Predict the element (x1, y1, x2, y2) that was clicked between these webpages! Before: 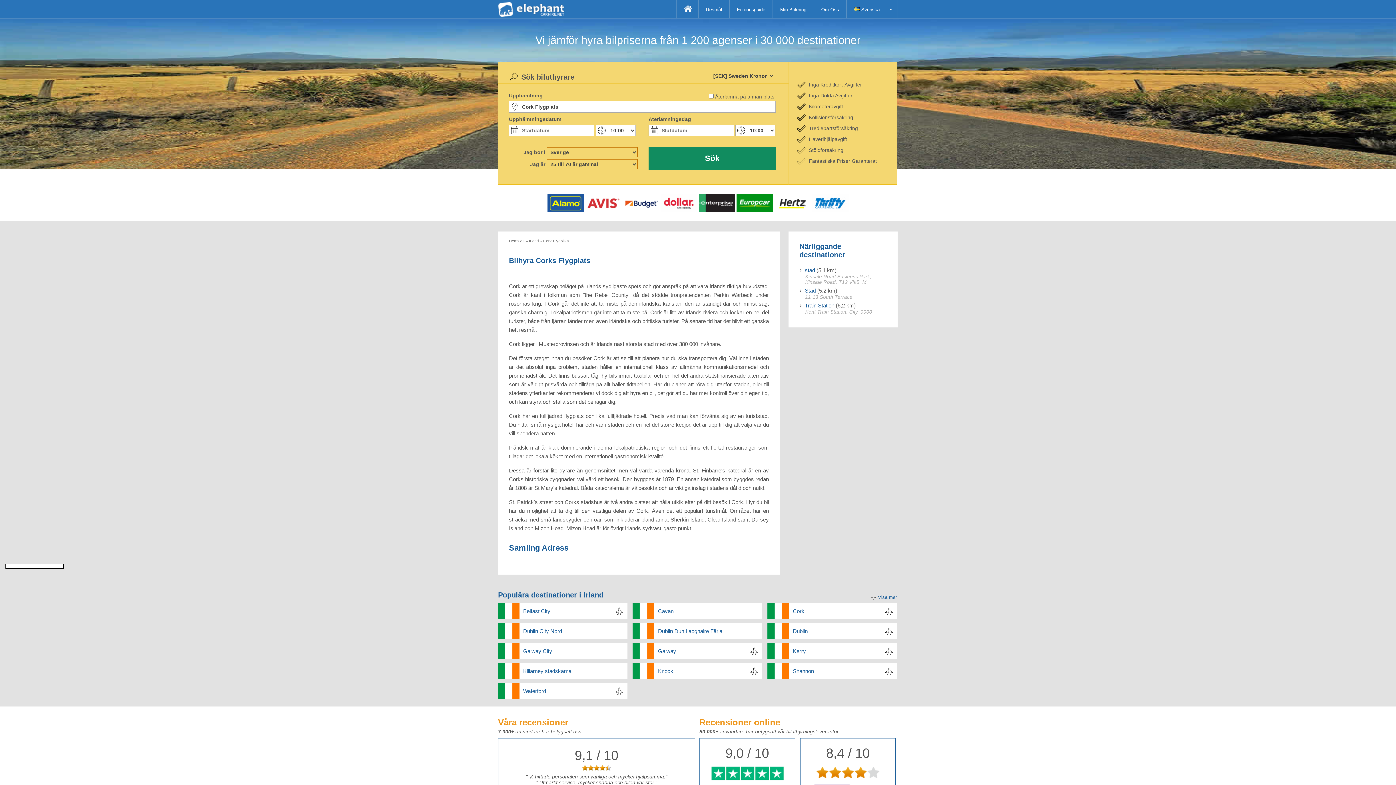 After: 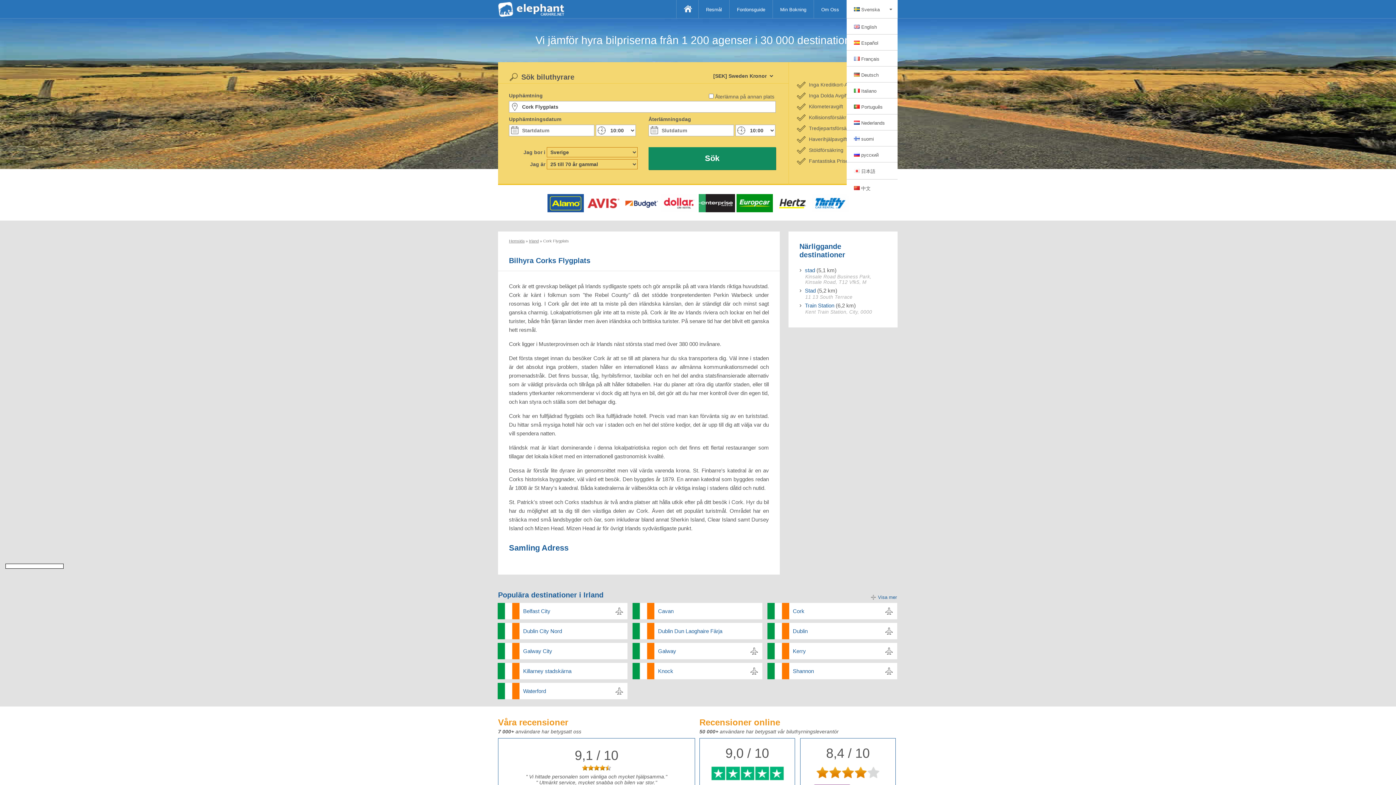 Action: label:  Svenska bbox: (846, 0, 897, 18)